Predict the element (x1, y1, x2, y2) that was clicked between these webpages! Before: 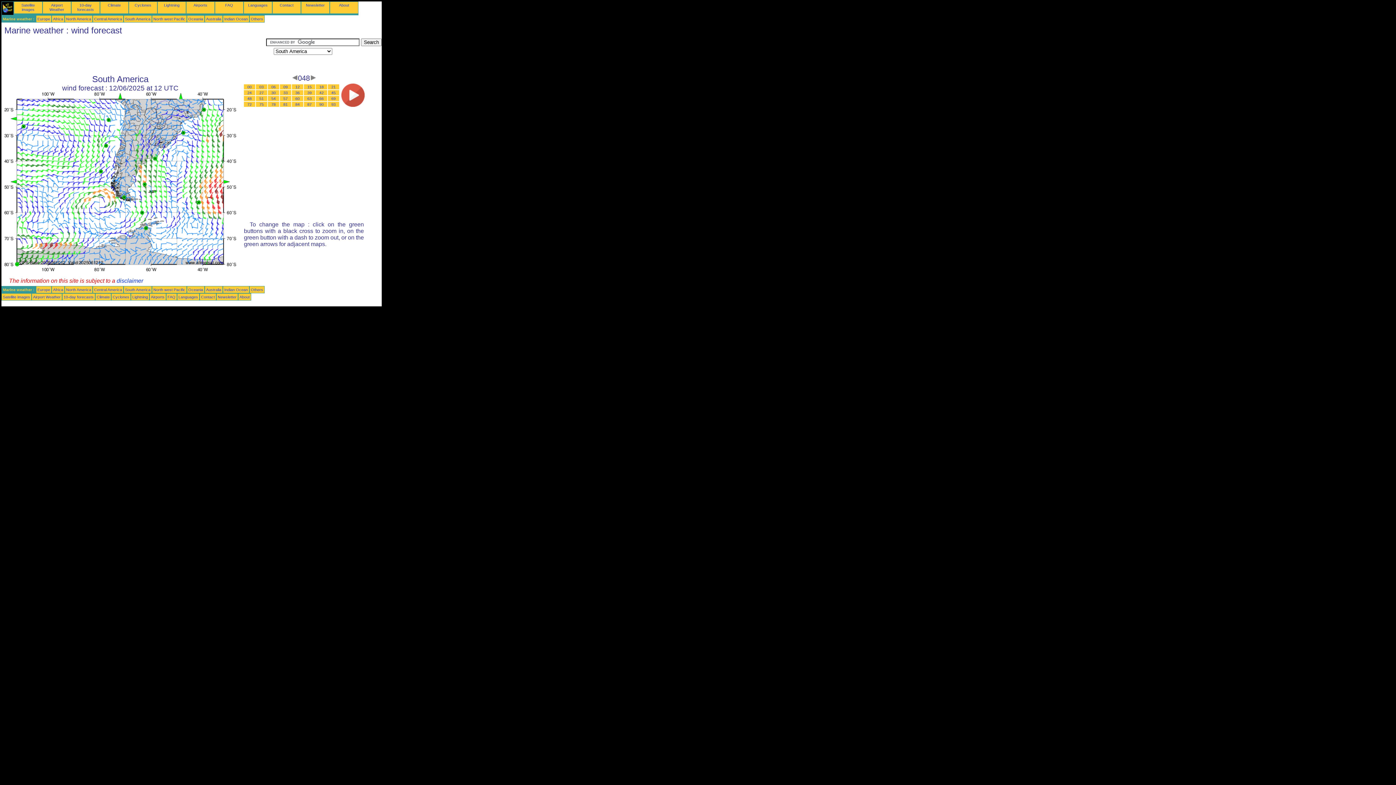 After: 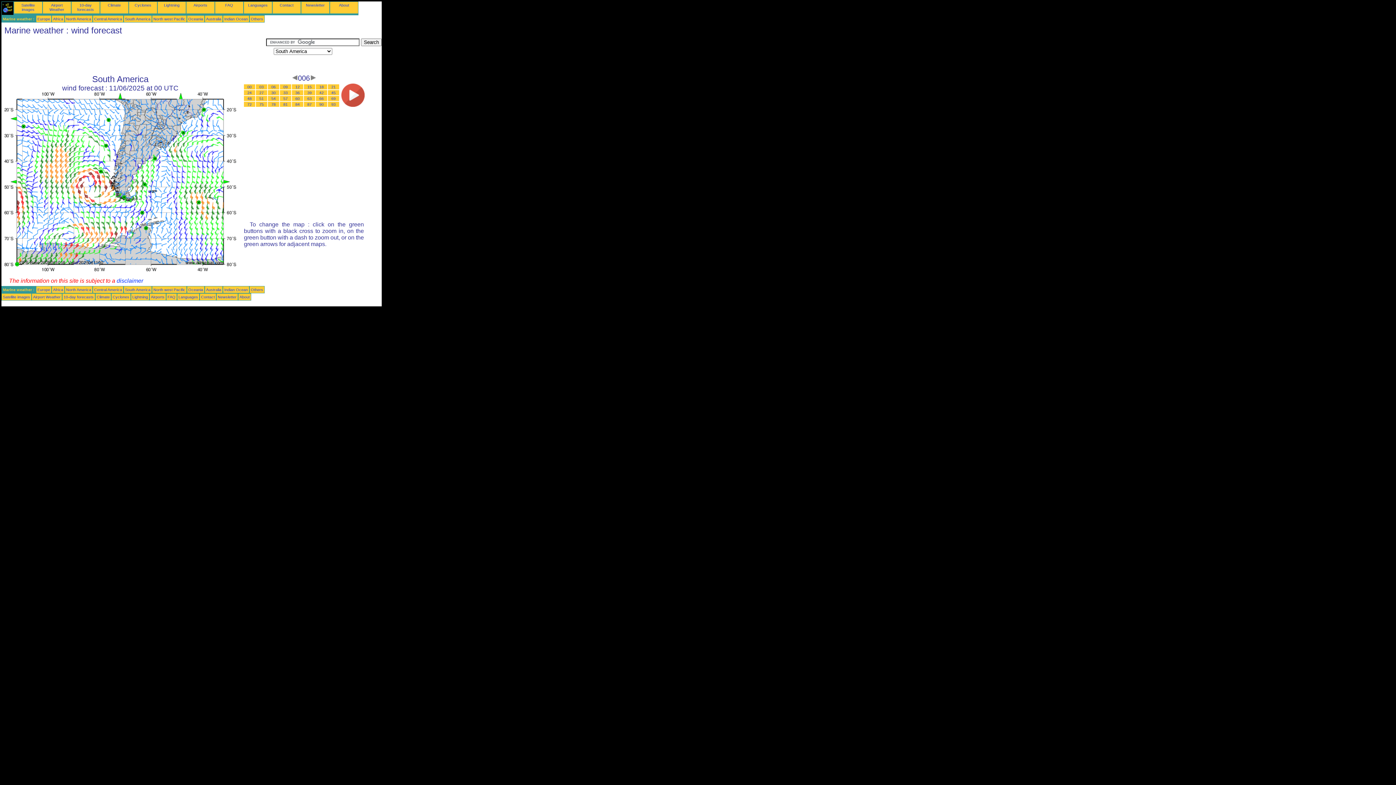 Action: label: 06 bbox: (271, 84, 275, 89)